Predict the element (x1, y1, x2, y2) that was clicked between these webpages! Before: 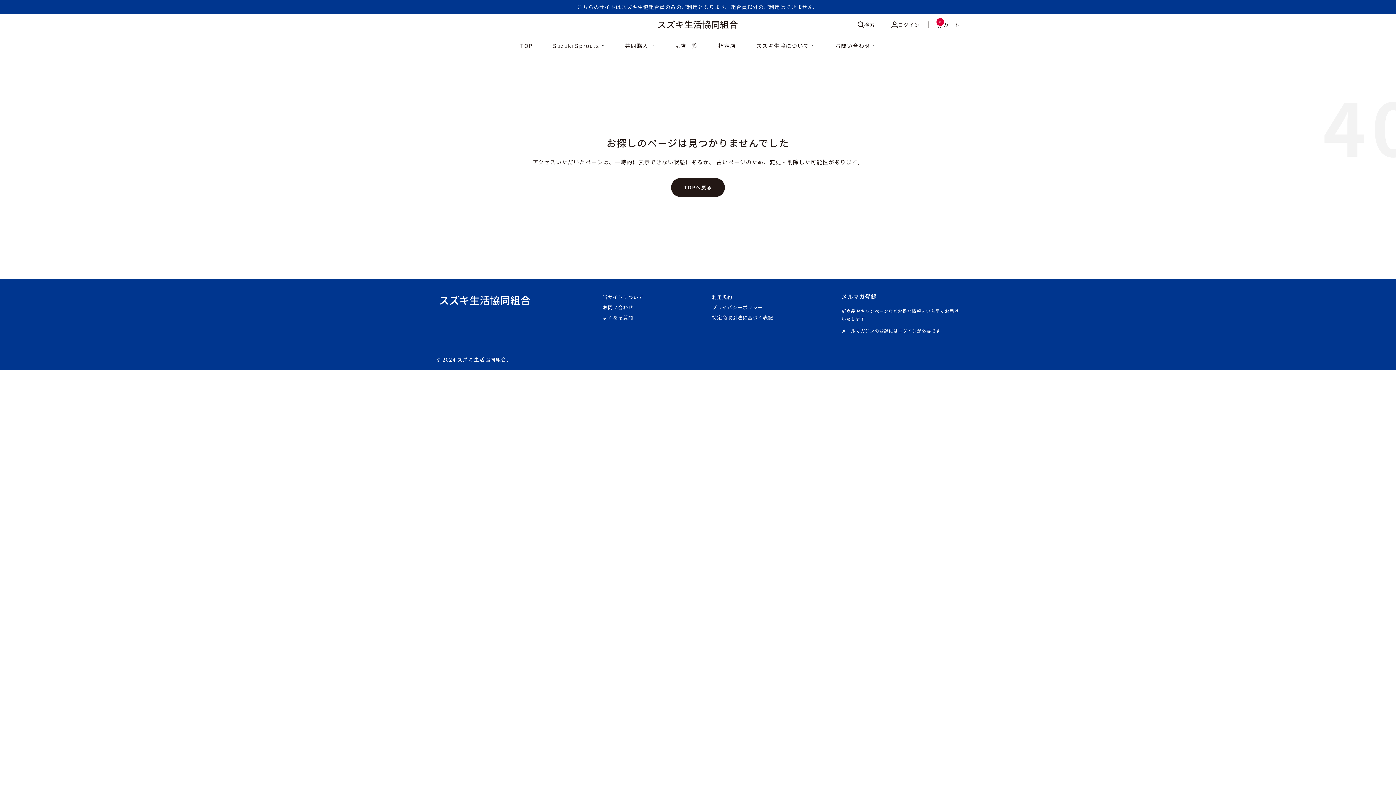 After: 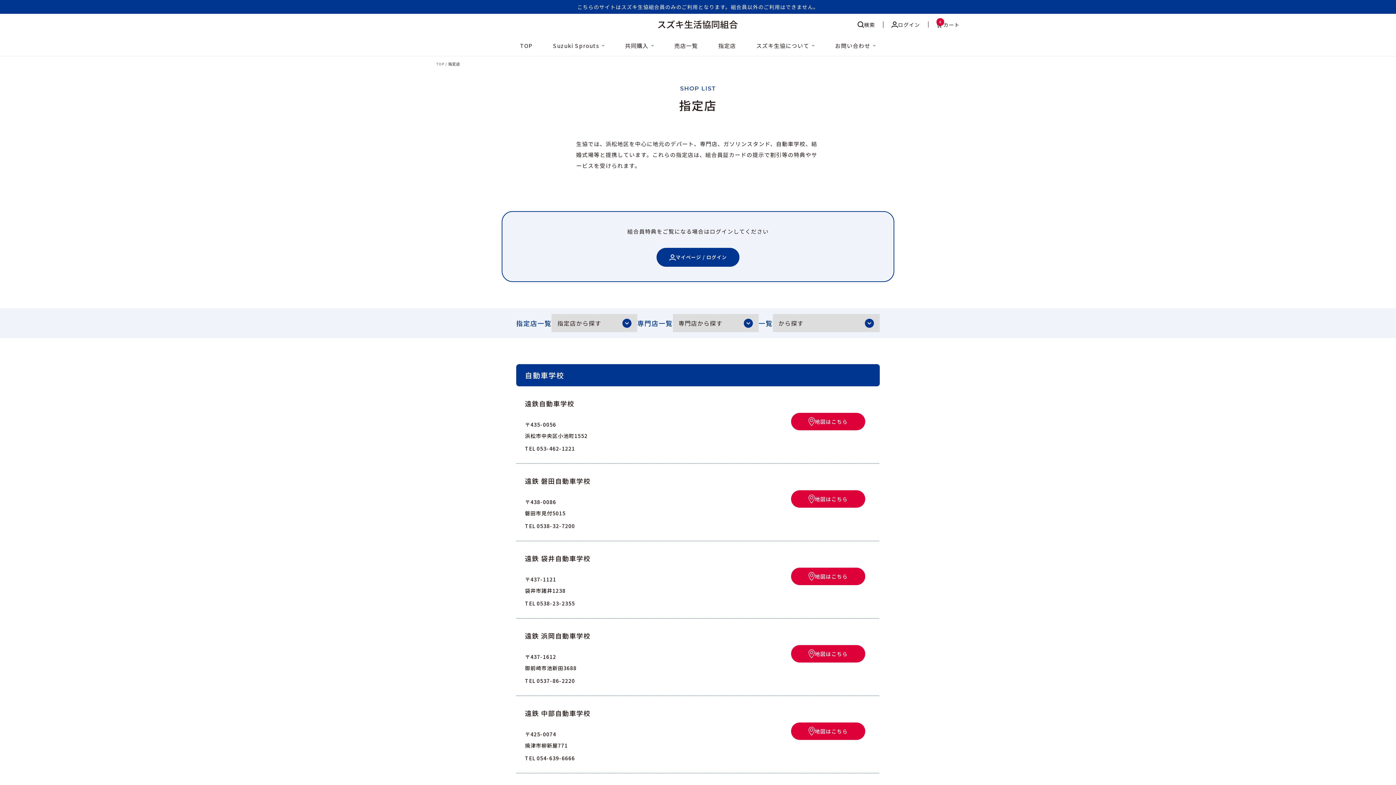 Action: bbox: (718, 35, 736, 56) label: 指定店